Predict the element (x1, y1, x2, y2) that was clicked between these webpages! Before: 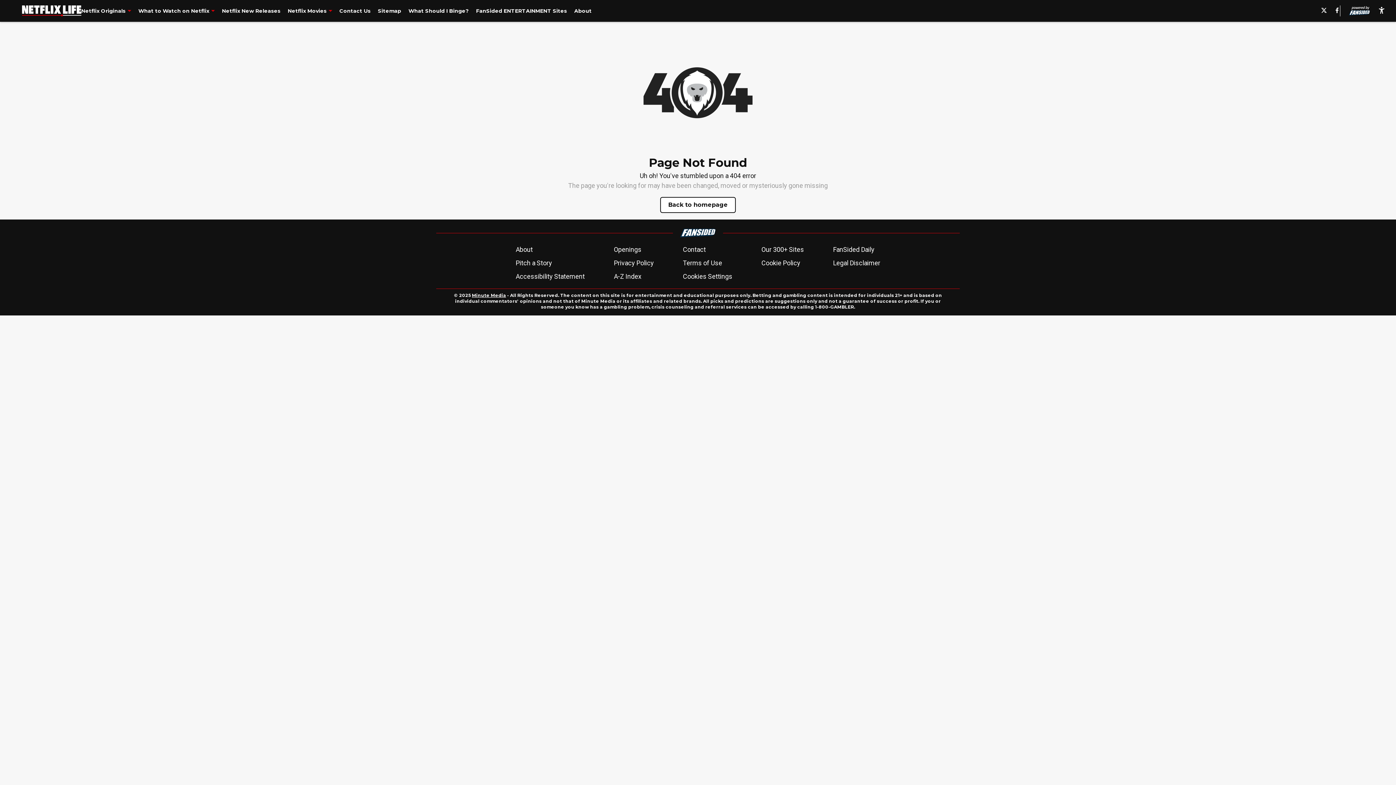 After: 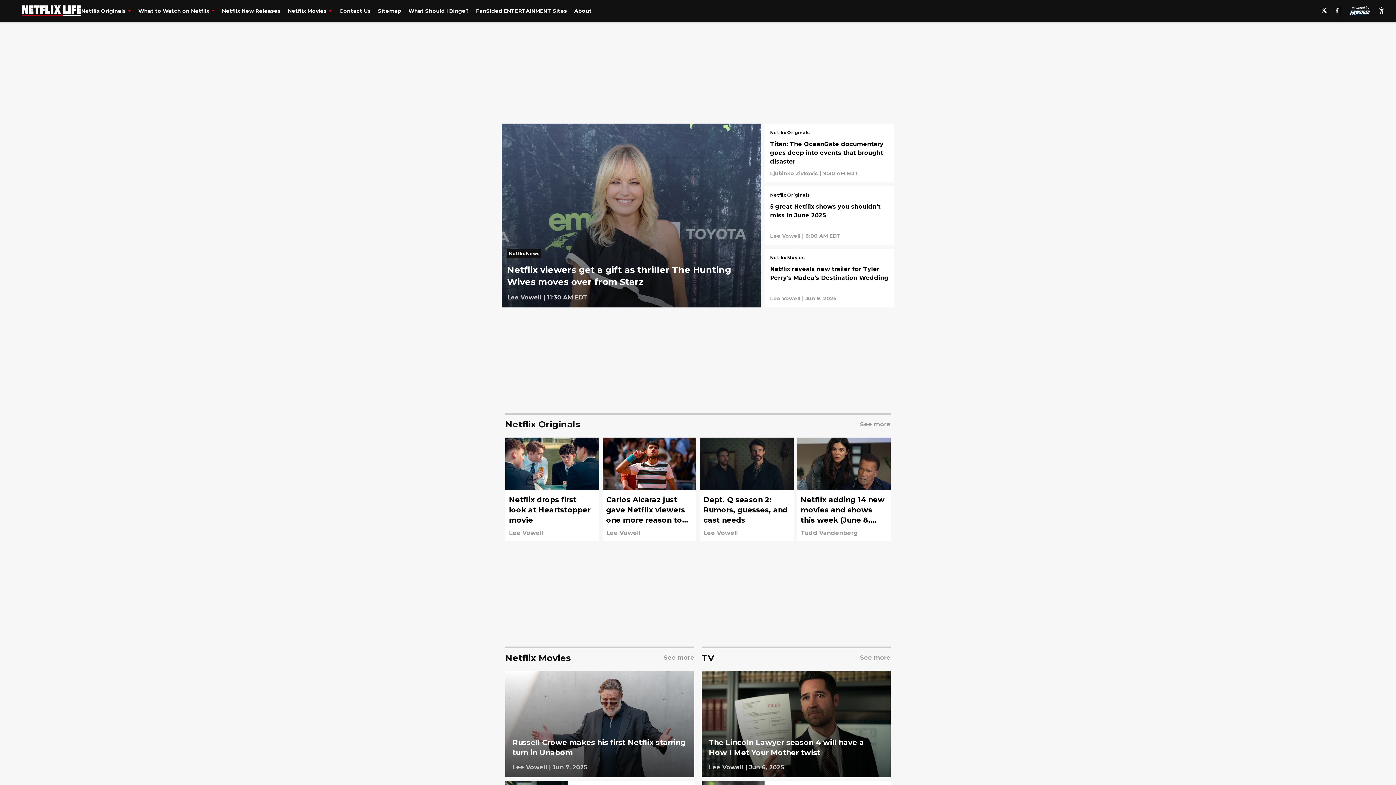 Action: label: Back to homepage bbox: (661, 197, 735, 212)